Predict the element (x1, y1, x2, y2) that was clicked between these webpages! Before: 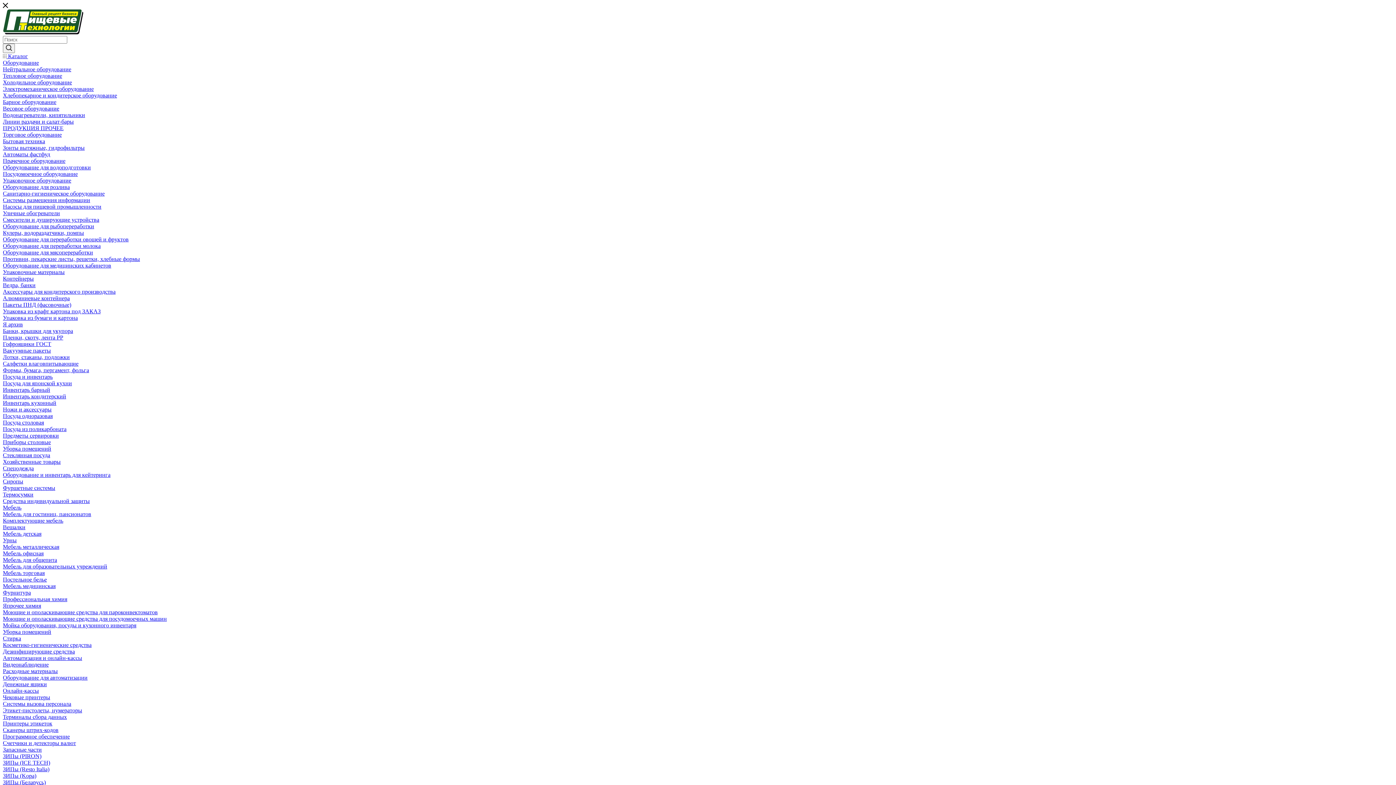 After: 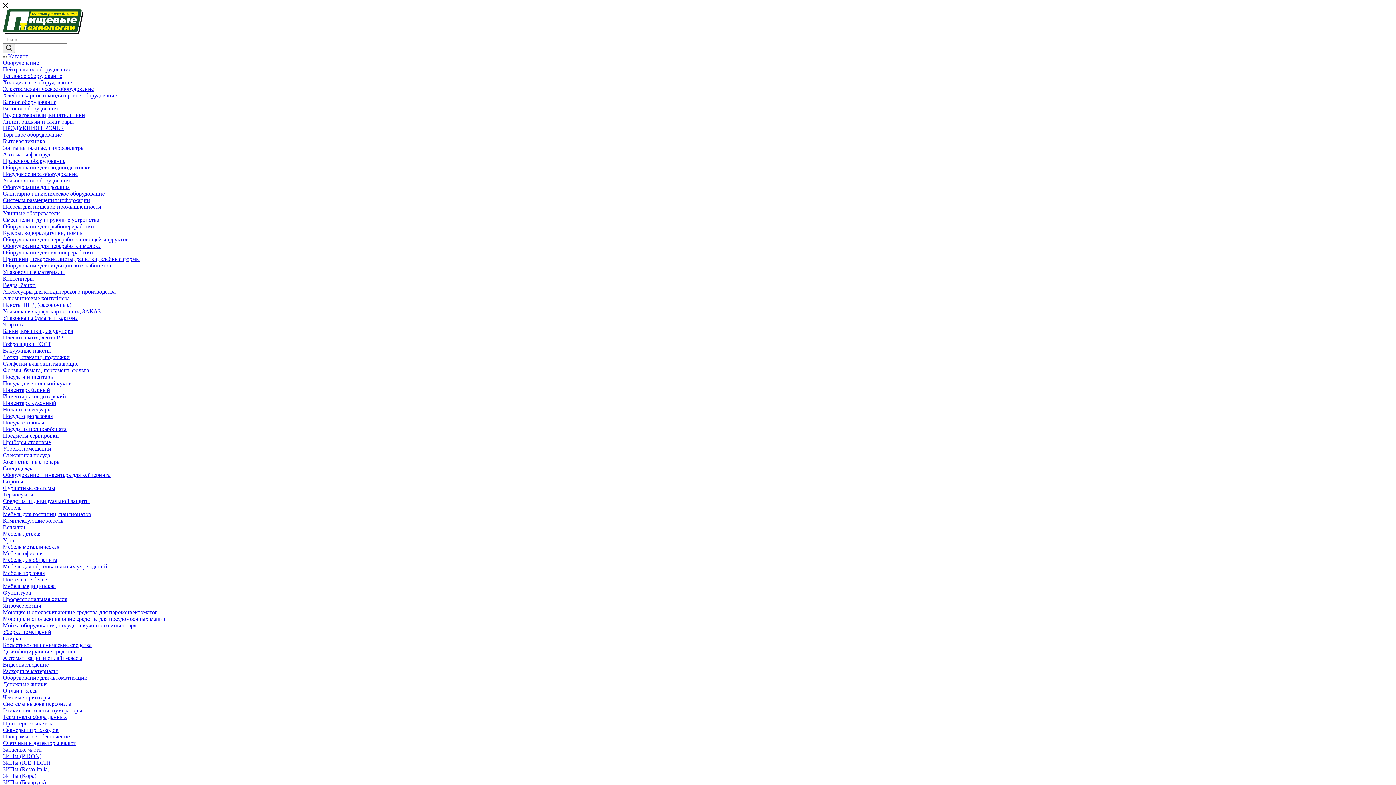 Action: bbox: (2, 740, 76, 746) label: Счетчики и детекторы валют